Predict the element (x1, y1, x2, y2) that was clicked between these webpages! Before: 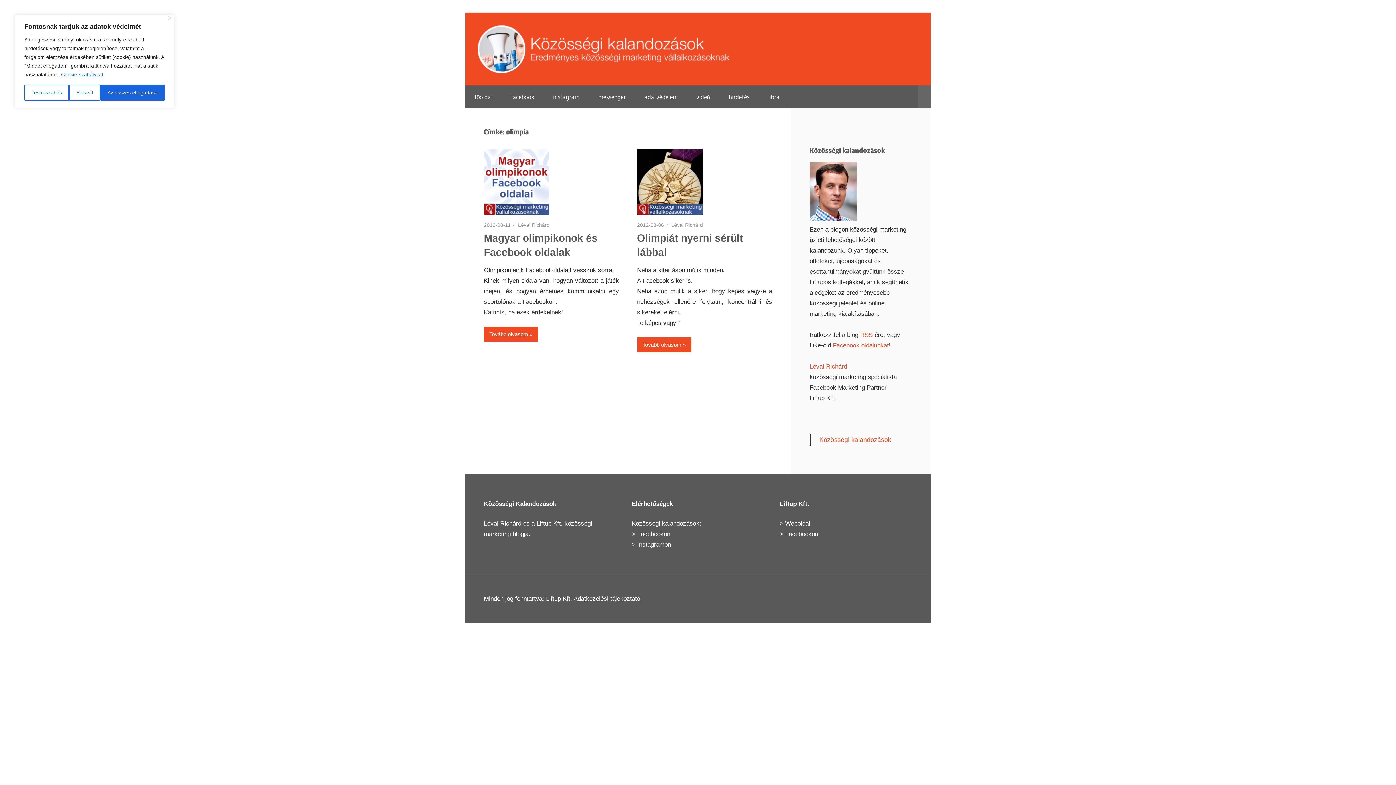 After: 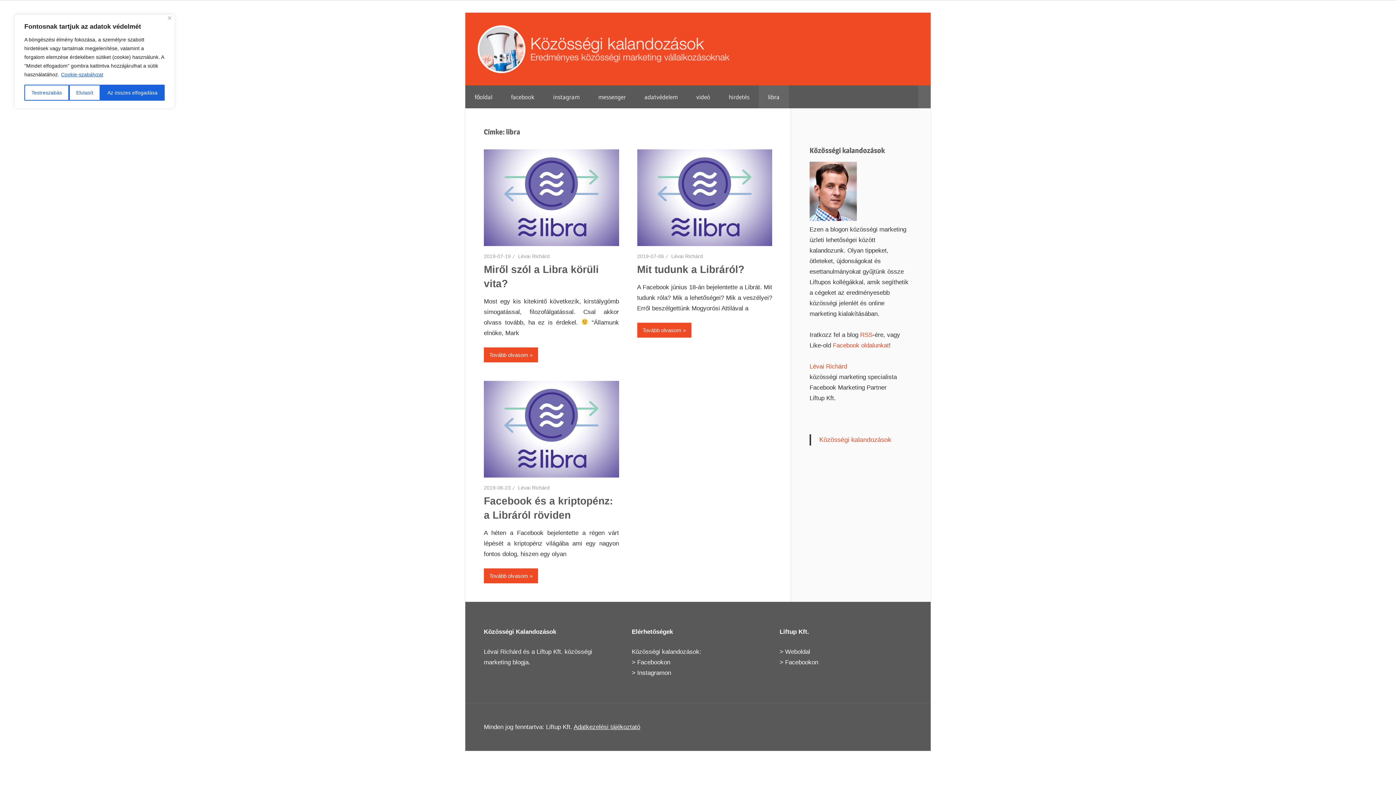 Action: label: libra bbox: (758, 85, 789, 108)